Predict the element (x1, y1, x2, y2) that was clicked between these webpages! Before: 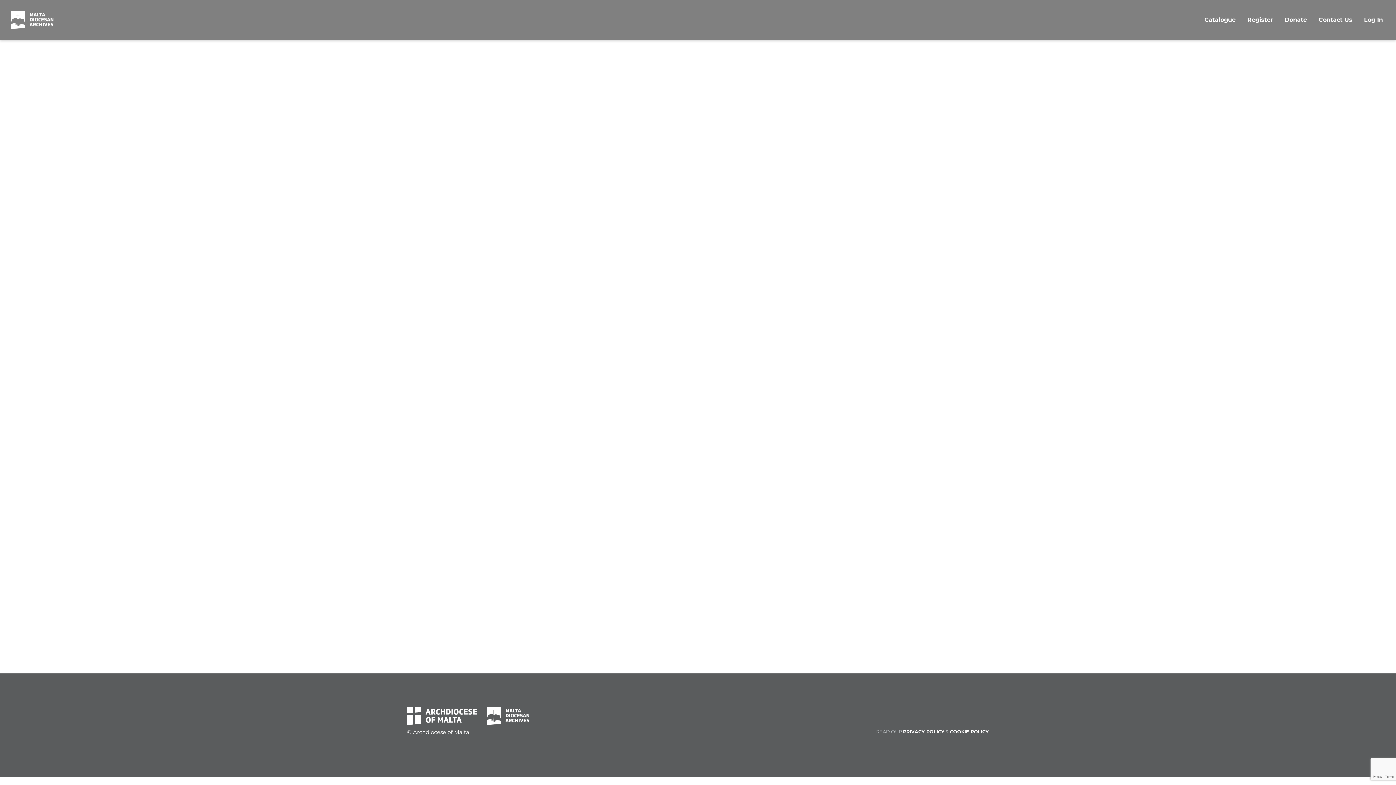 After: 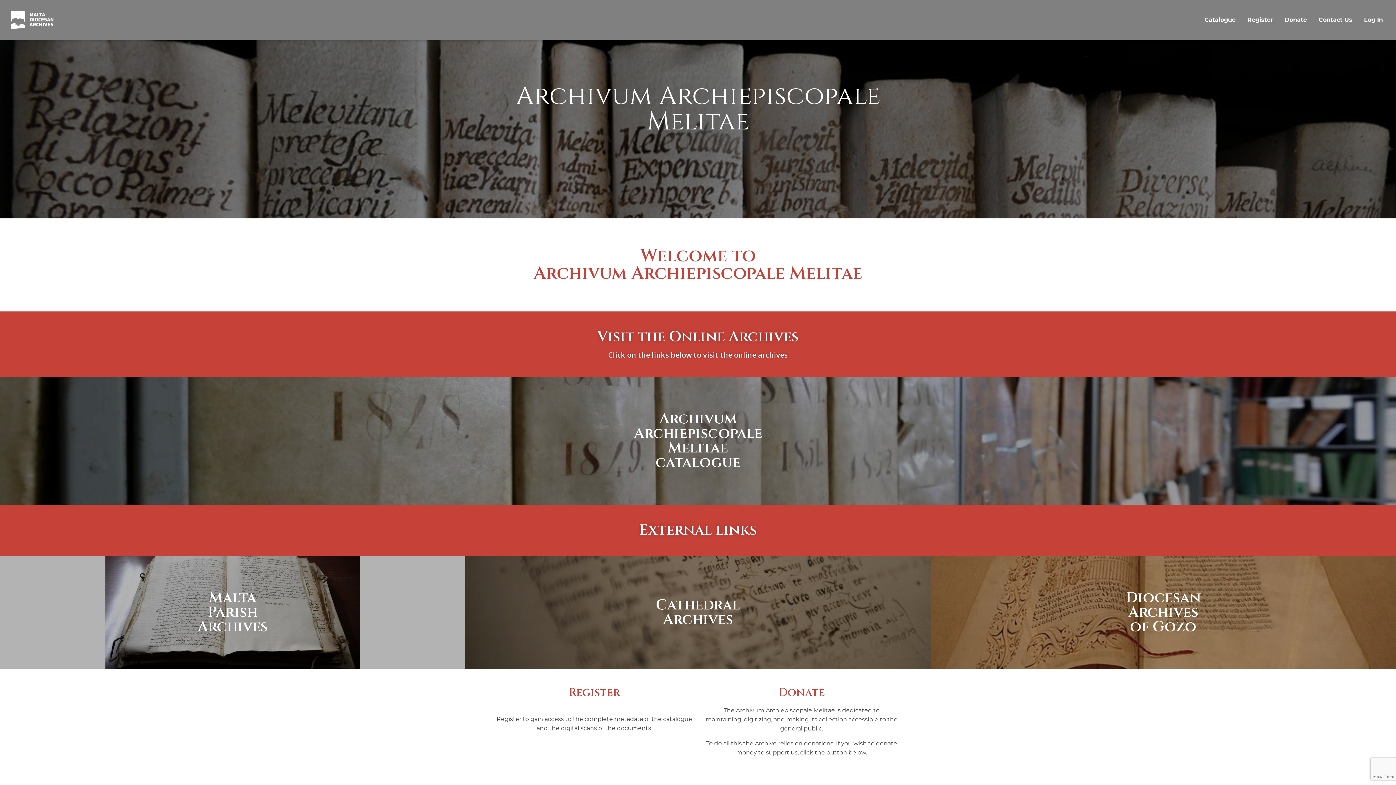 Action: bbox: (11, 16, 53, 23)